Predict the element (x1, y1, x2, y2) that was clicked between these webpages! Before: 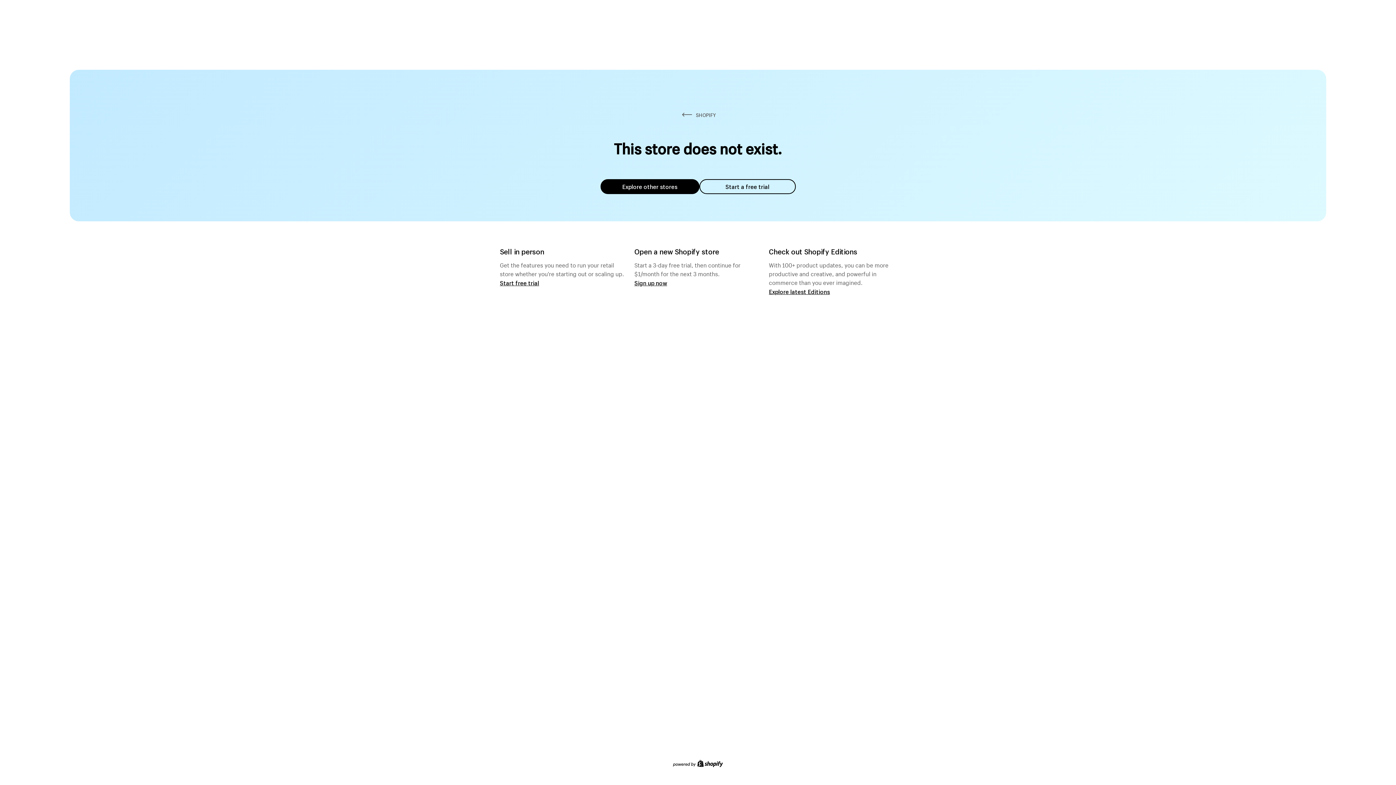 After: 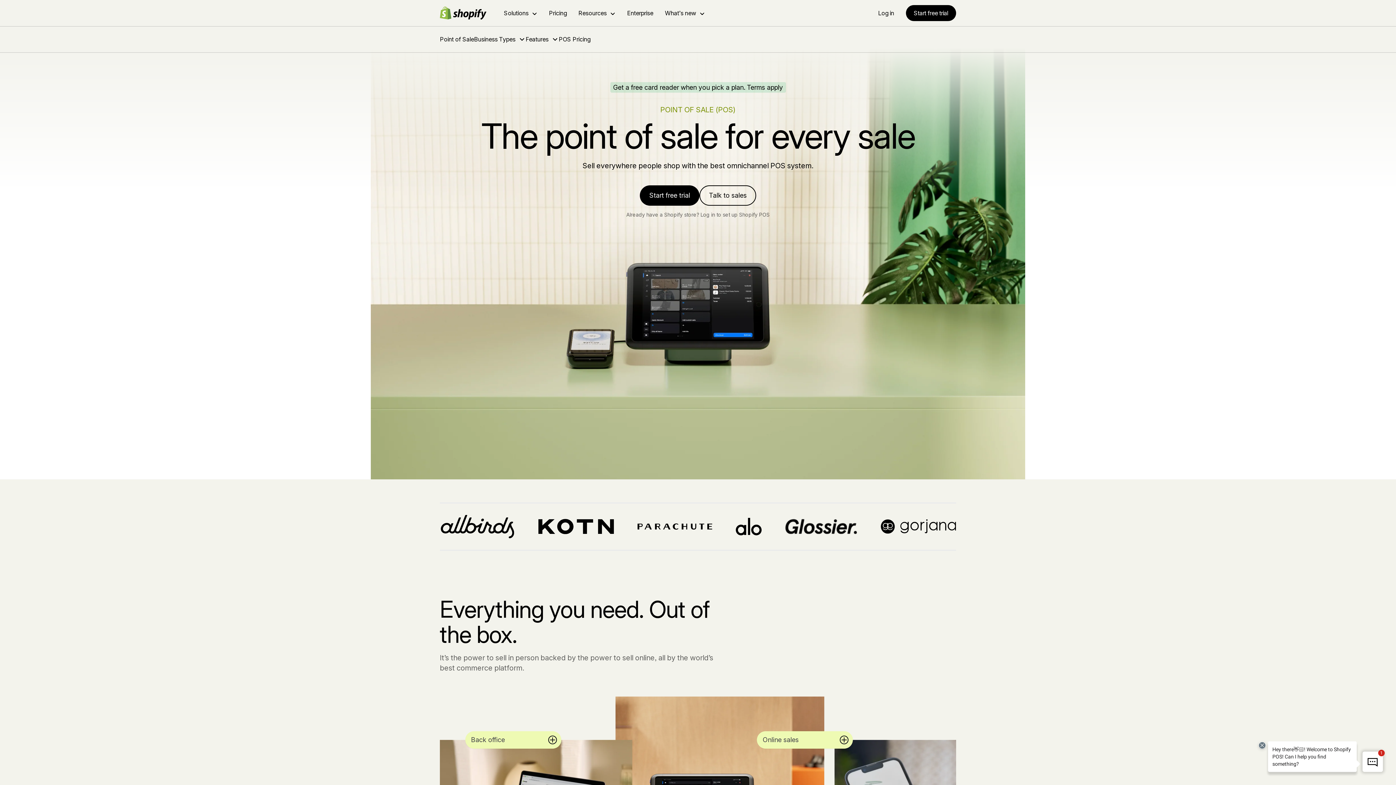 Action: bbox: (500, 279, 539, 286) label: Start free trial